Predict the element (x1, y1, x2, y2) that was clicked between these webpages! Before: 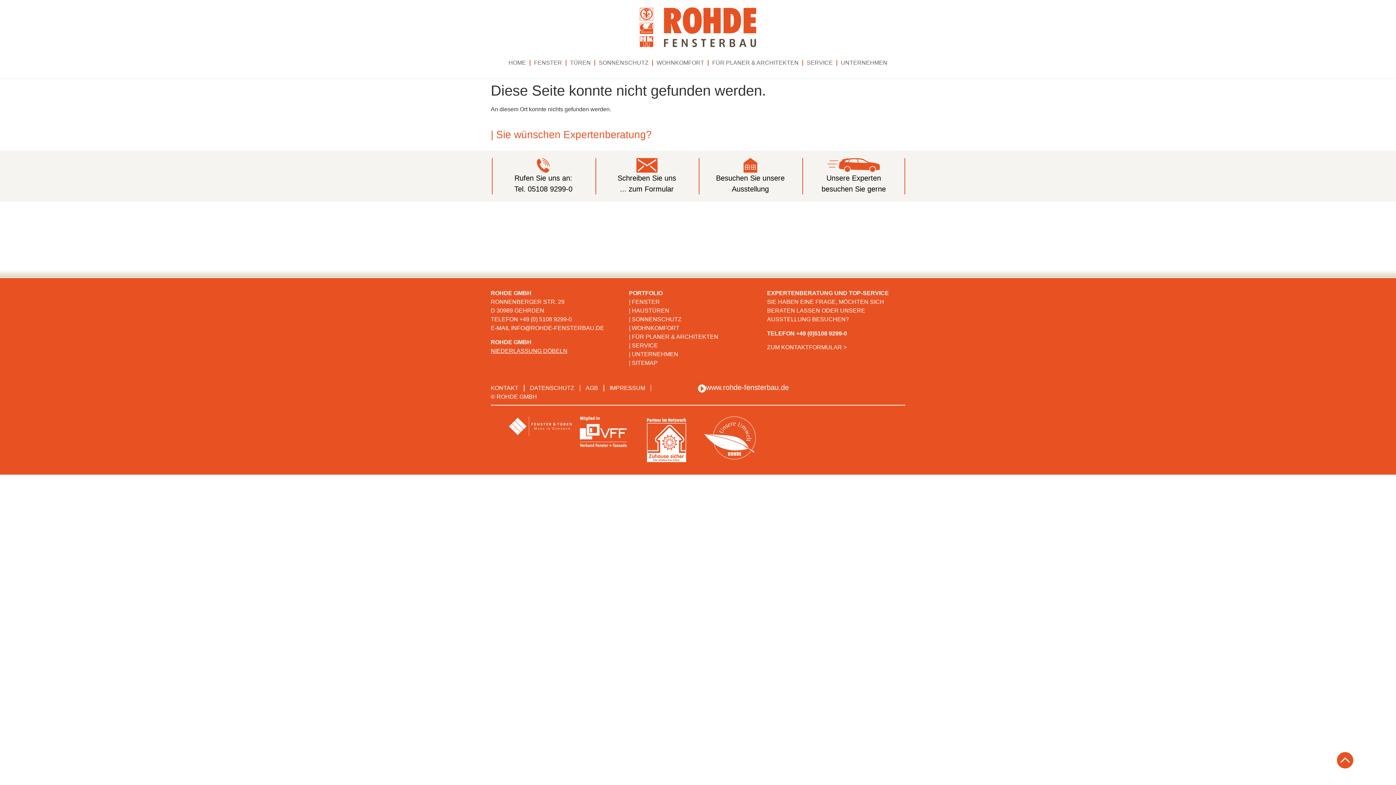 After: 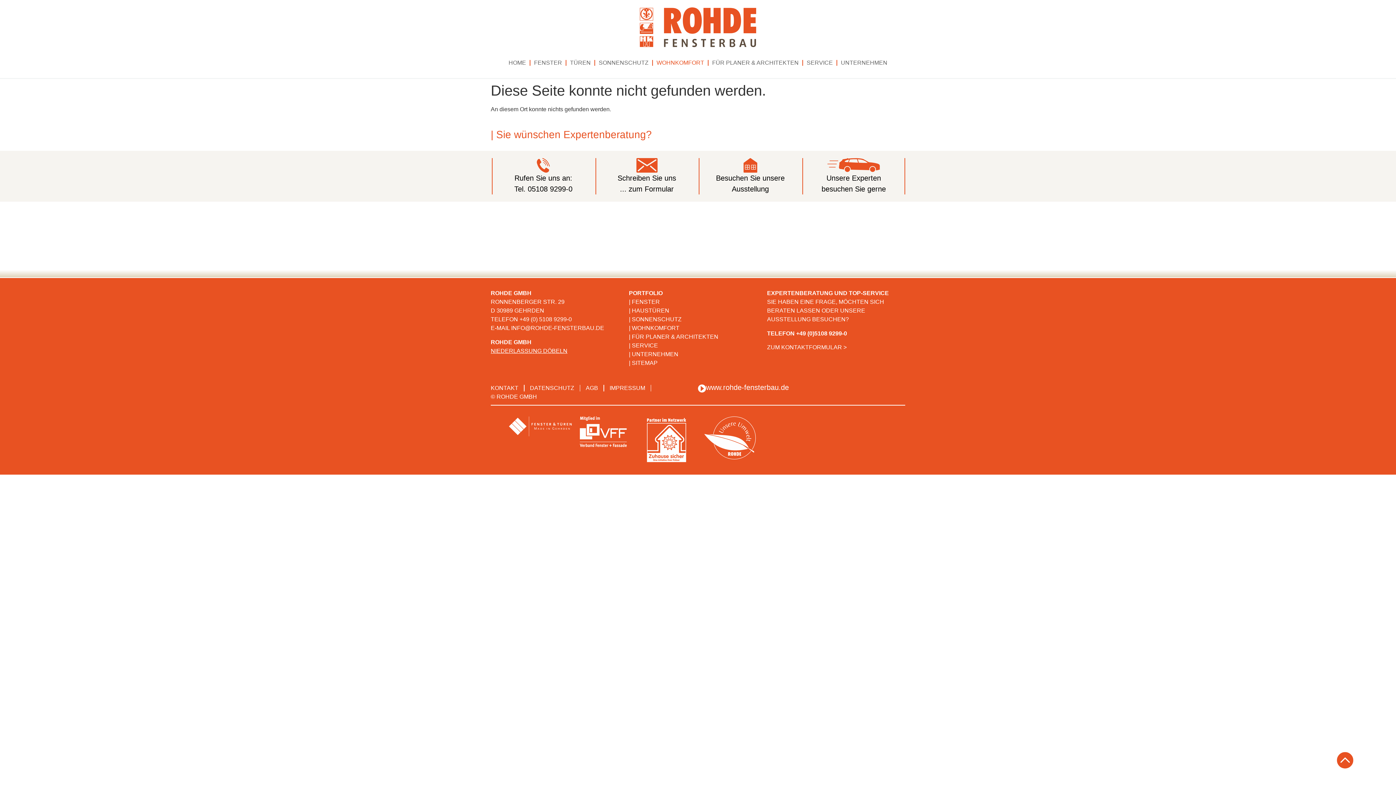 Action: bbox: (653, 54, 708, 71) label: WOHNKOMFORT